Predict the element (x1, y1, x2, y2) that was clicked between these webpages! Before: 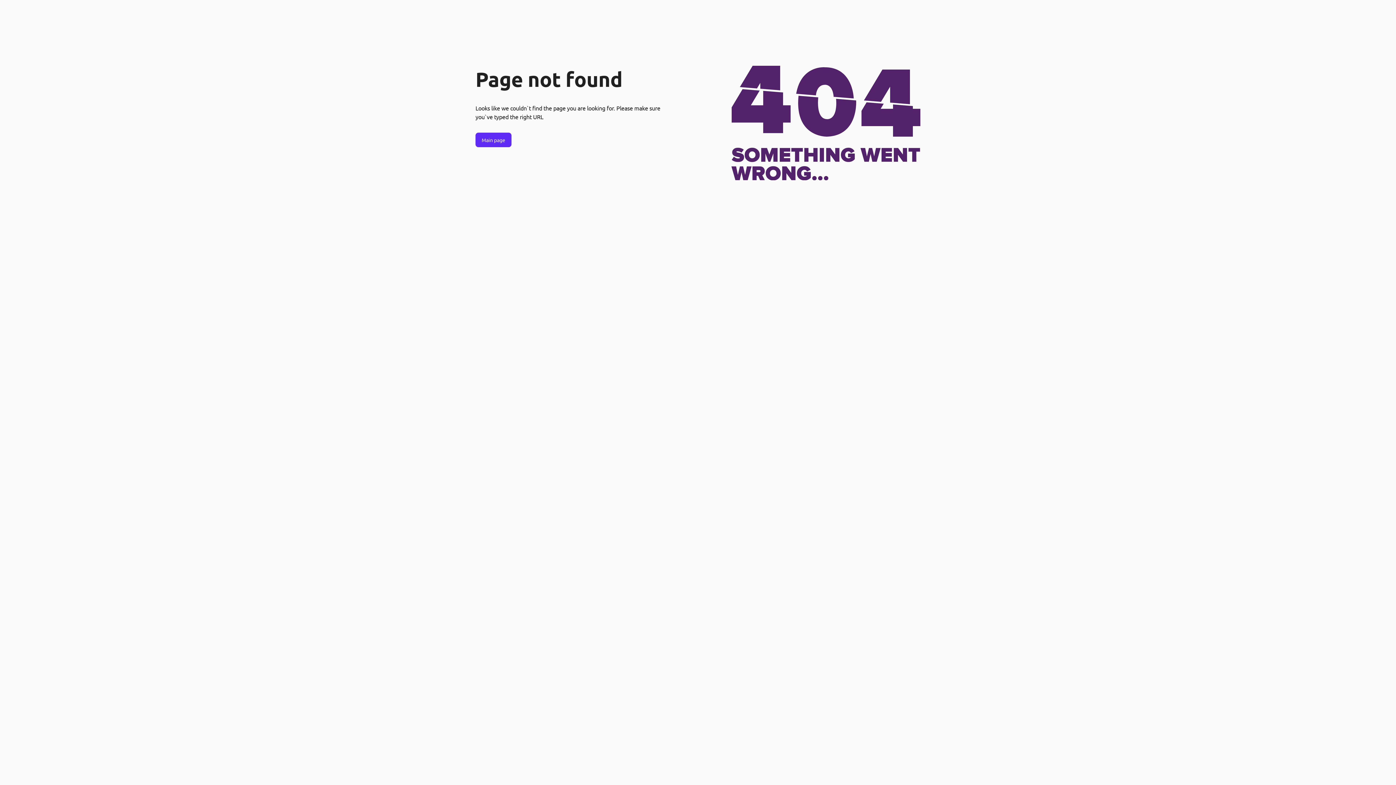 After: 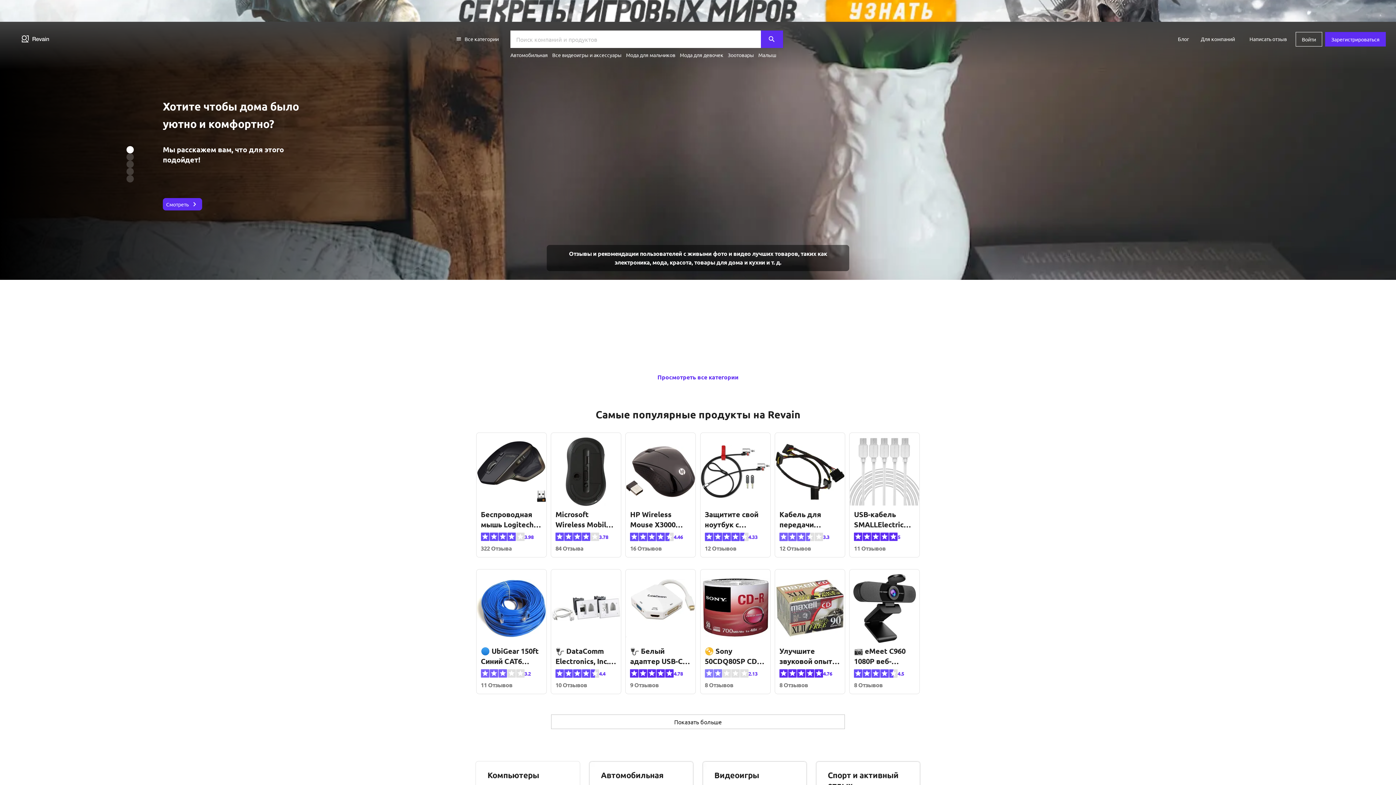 Action: bbox: (475, 132, 511, 147) label: Main page